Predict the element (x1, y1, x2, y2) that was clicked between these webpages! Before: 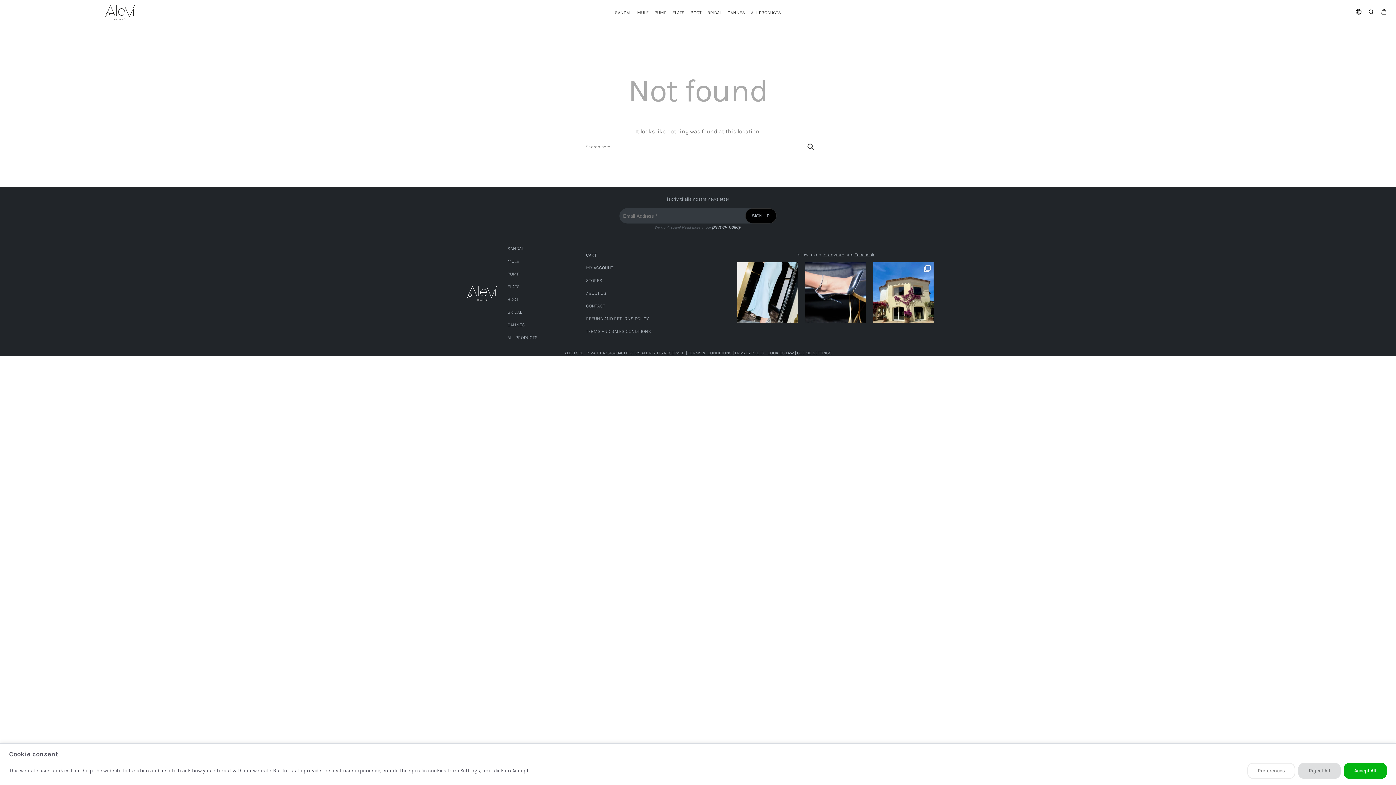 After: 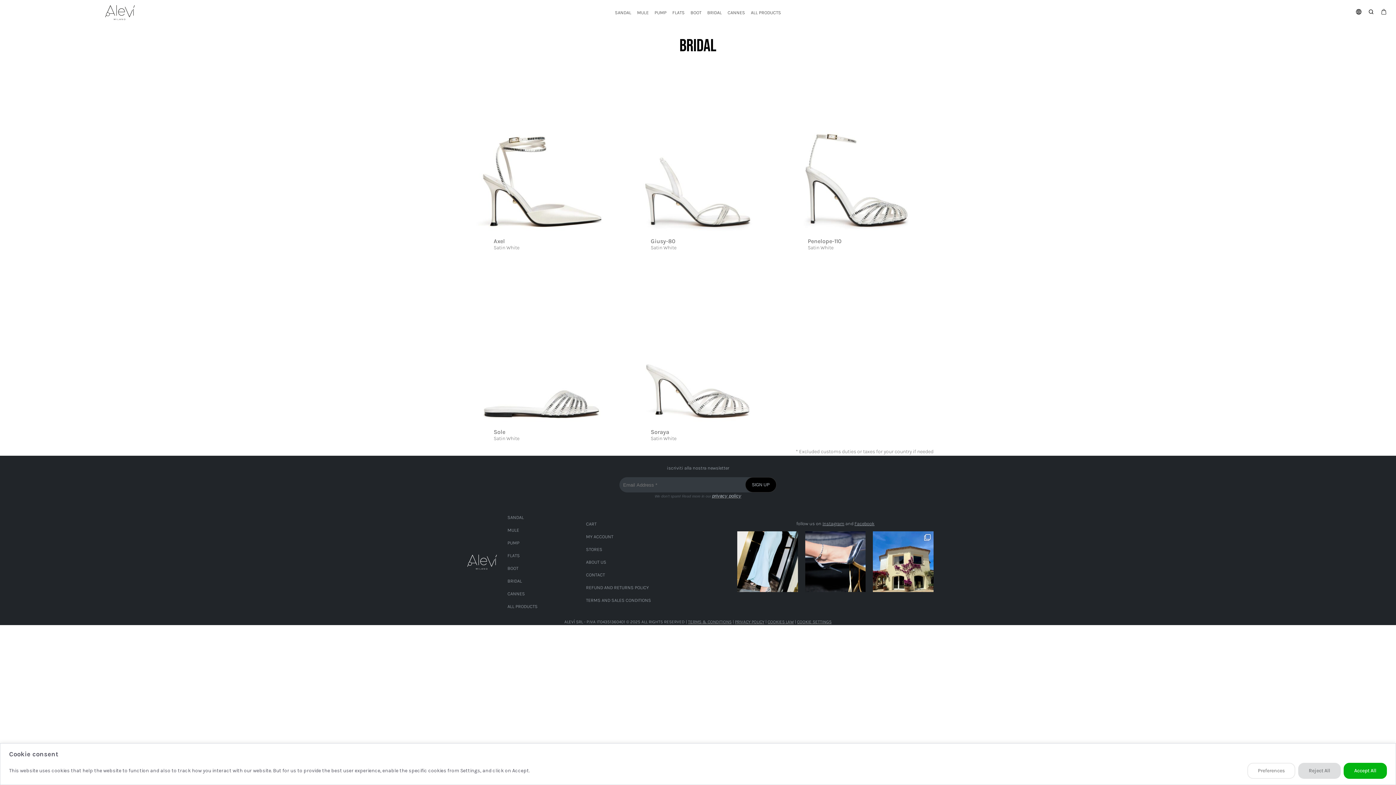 Action: label: BRIDAL bbox: (704, 6, 724, 18)